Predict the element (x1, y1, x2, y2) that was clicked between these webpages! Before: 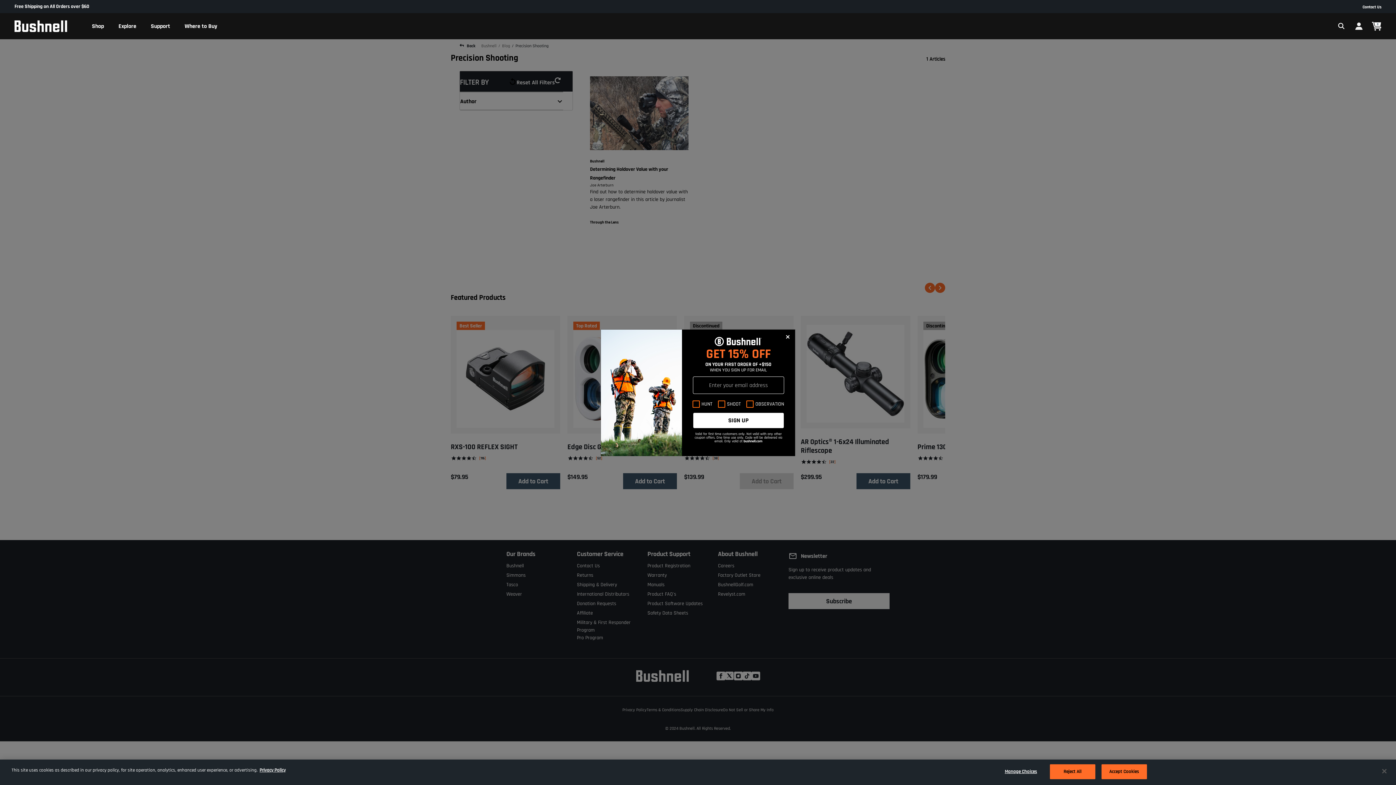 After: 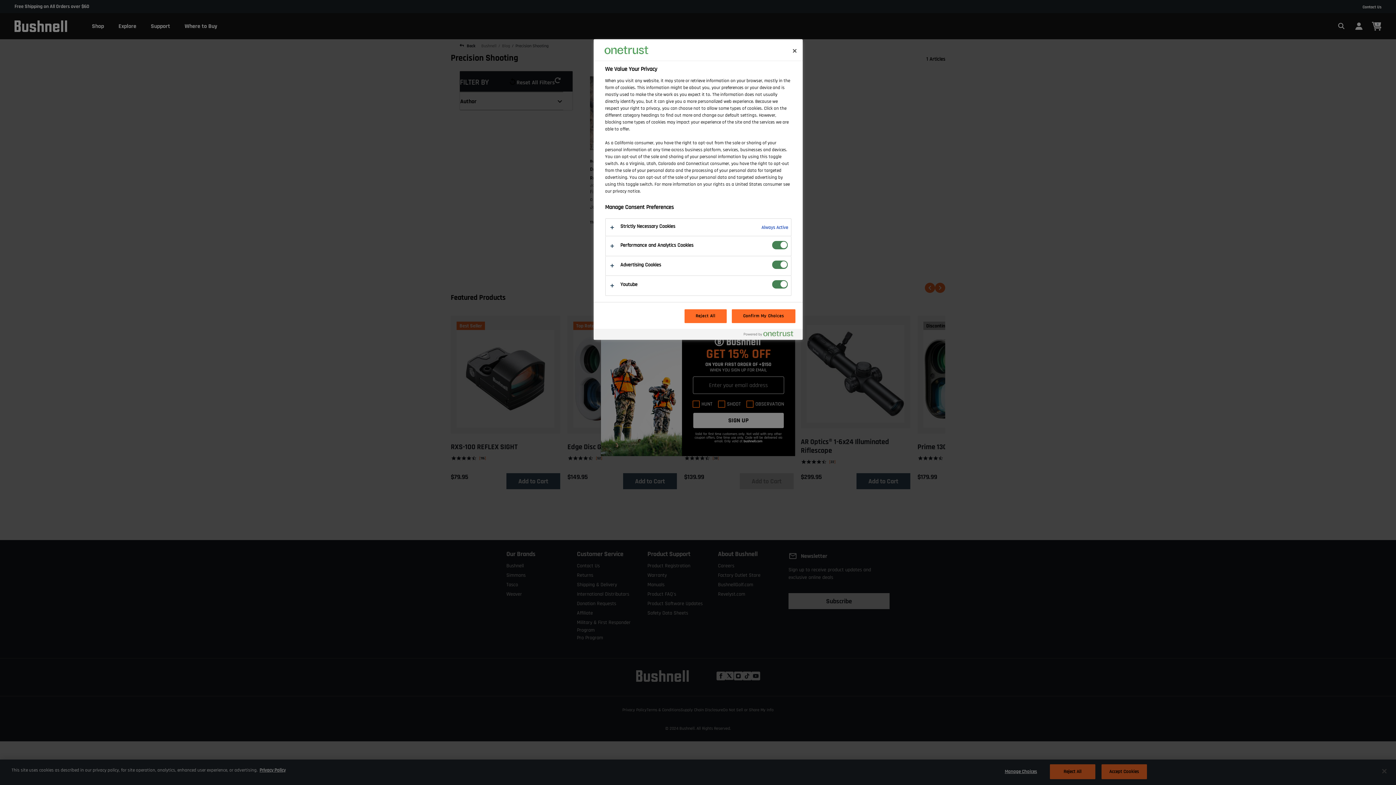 Action: label: Manage Choices bbox: (998, 765, 1043, 779)